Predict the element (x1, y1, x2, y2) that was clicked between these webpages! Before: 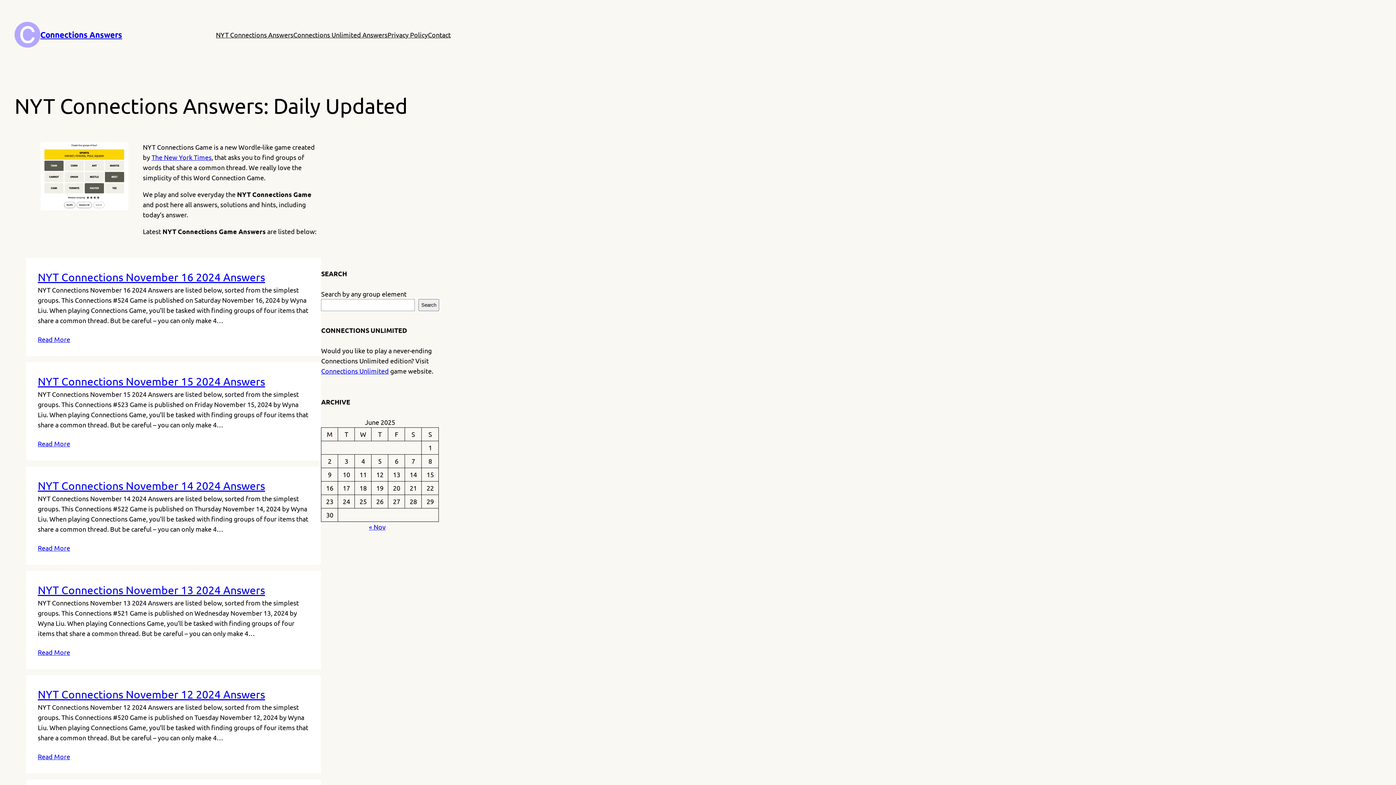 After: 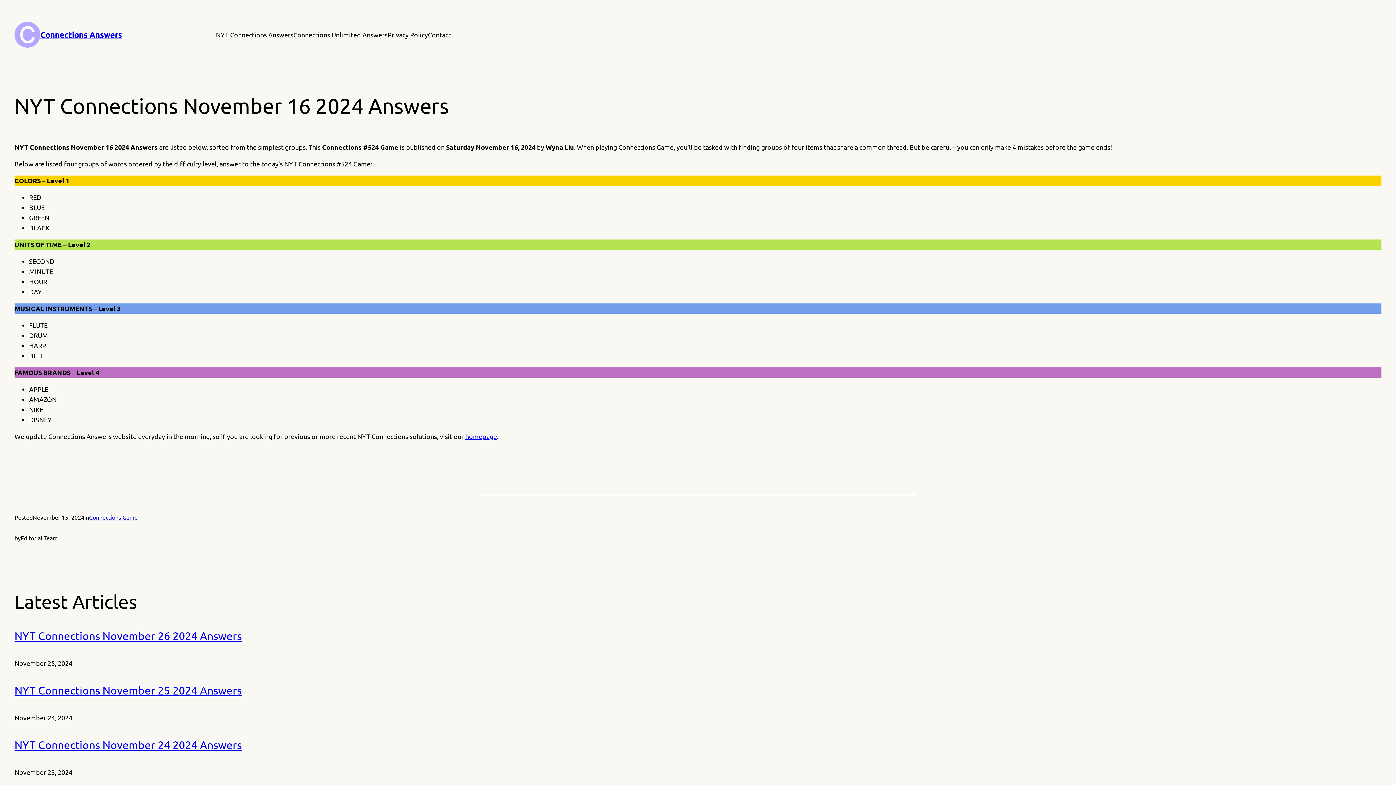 Action: bbox: (37, 270, 265, 283) label: NYT Connections November 16 2024 Answers